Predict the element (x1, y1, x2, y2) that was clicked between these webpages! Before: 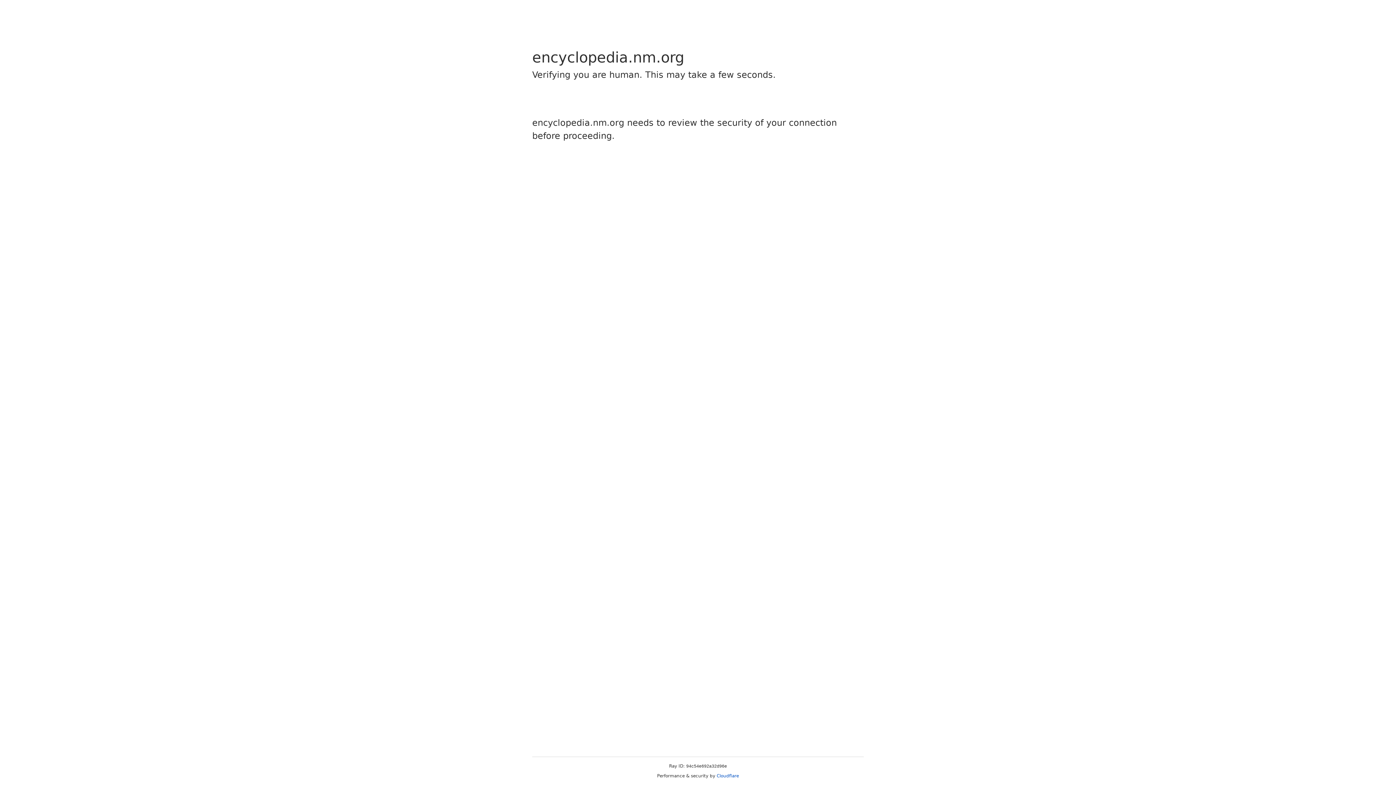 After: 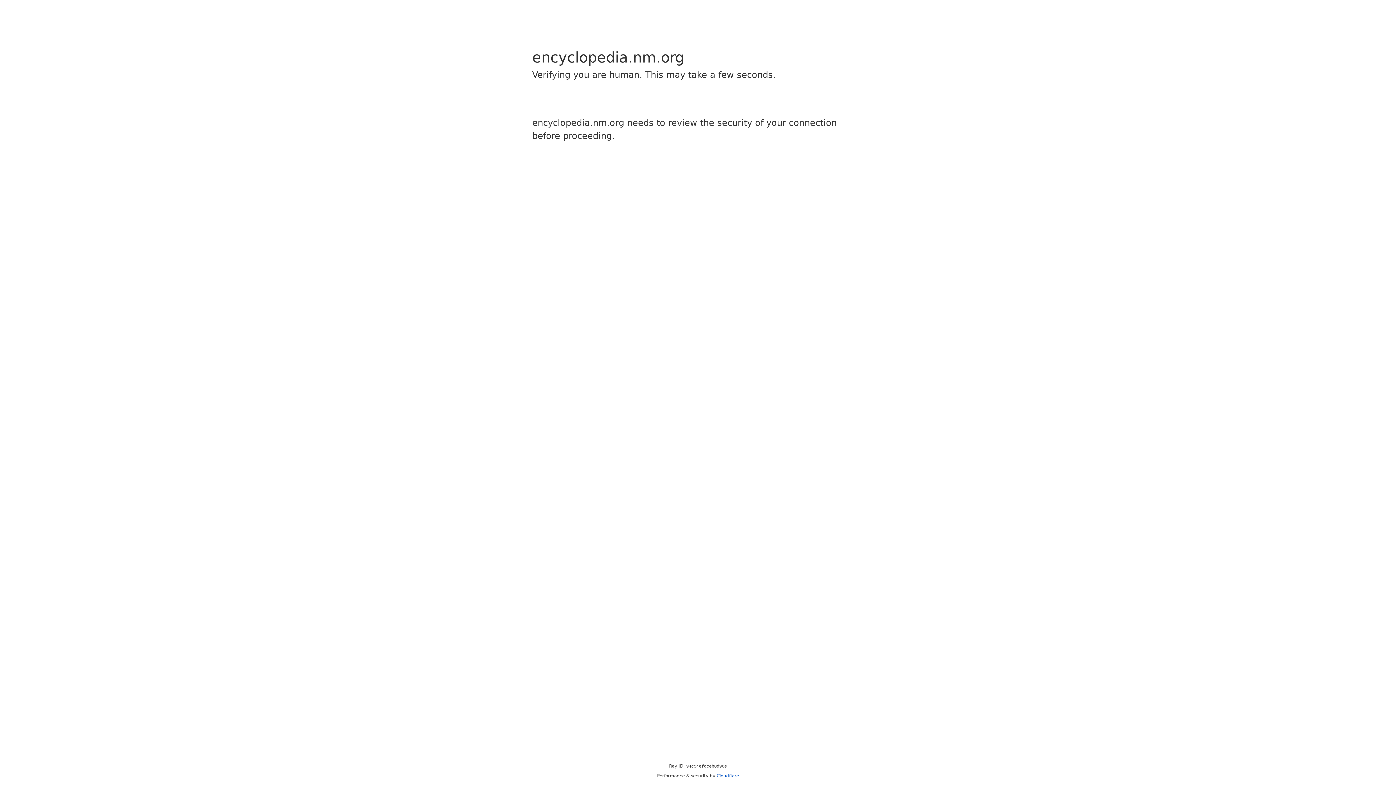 Action: label: Cloudflare bbox: (716, 773, 739, 778)